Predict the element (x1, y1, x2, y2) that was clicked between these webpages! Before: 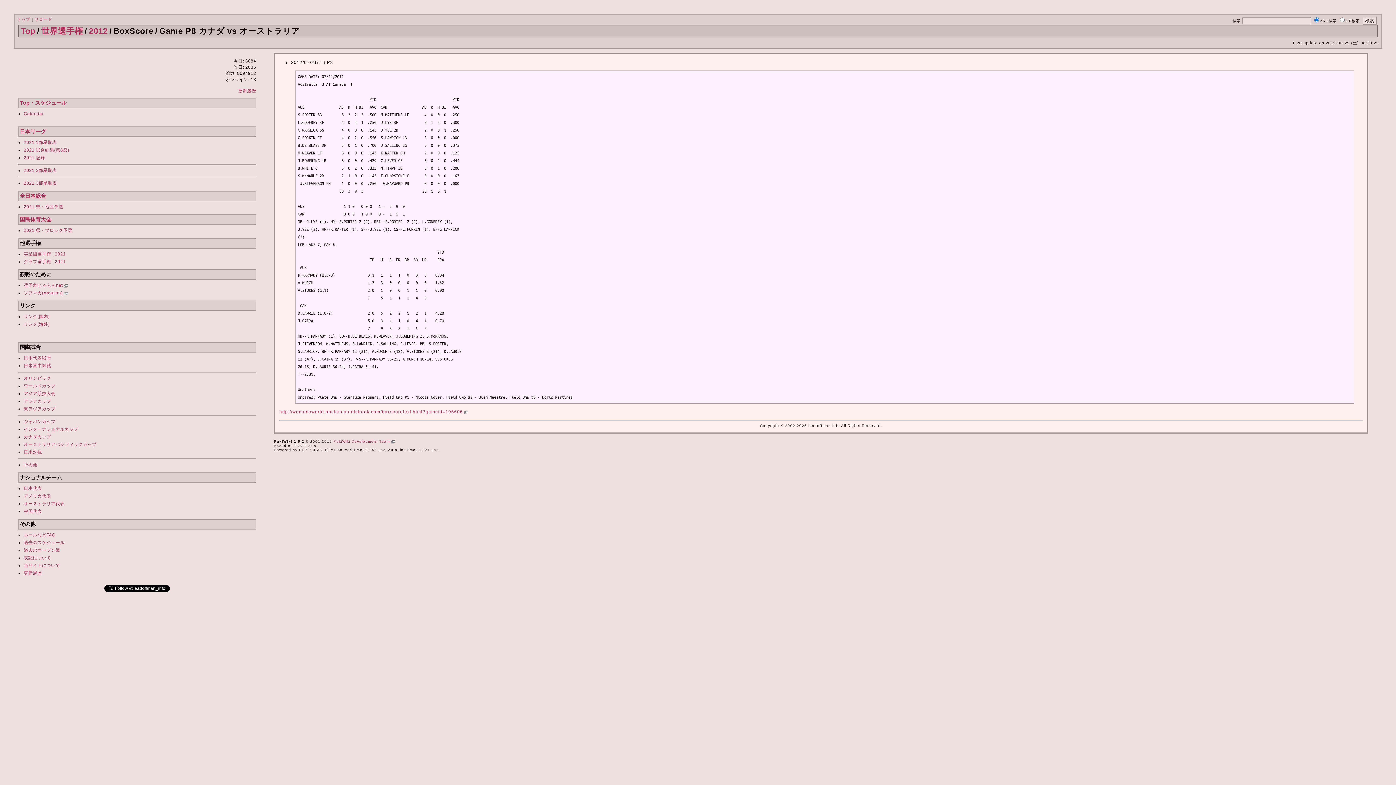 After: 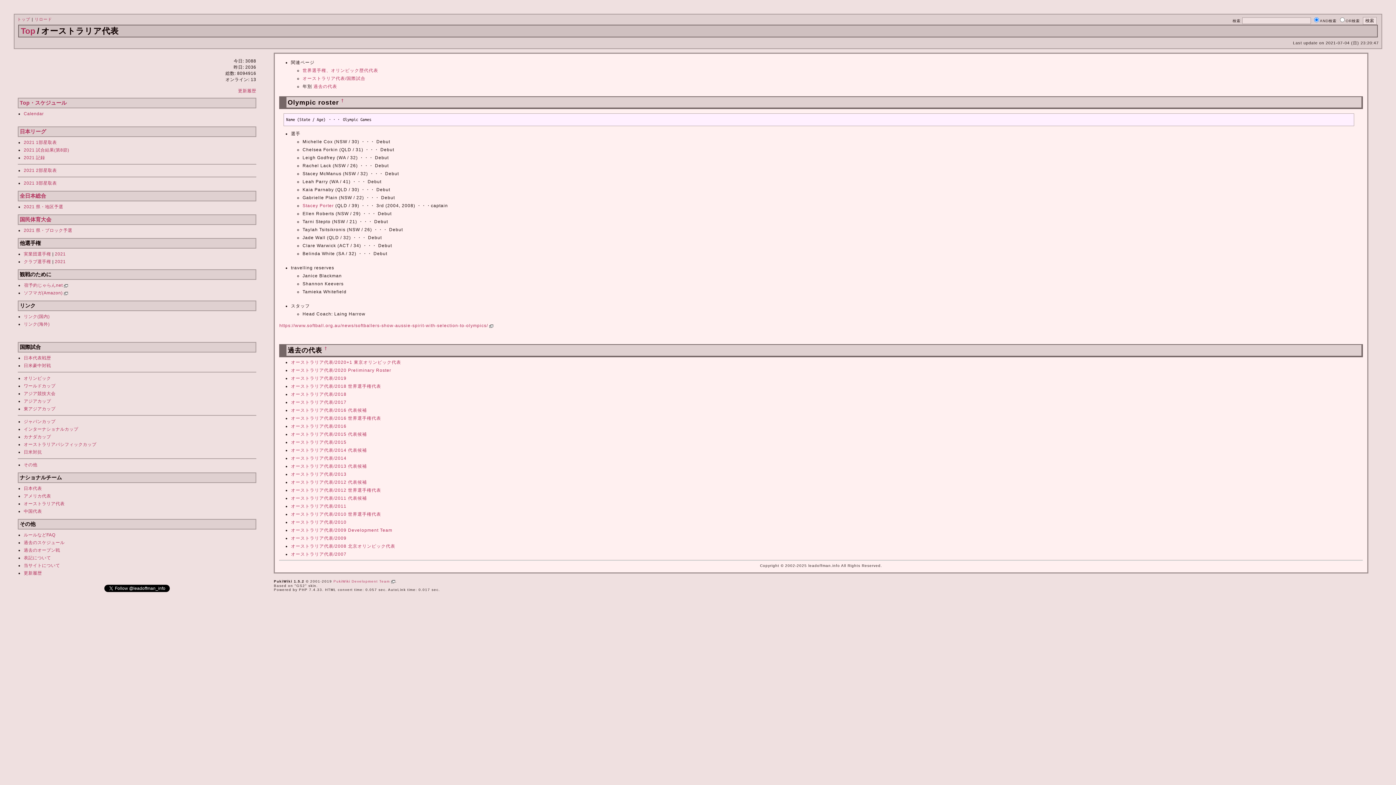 Action: label: オーストラリア代表 bbox: (23, 501, 64, 506)